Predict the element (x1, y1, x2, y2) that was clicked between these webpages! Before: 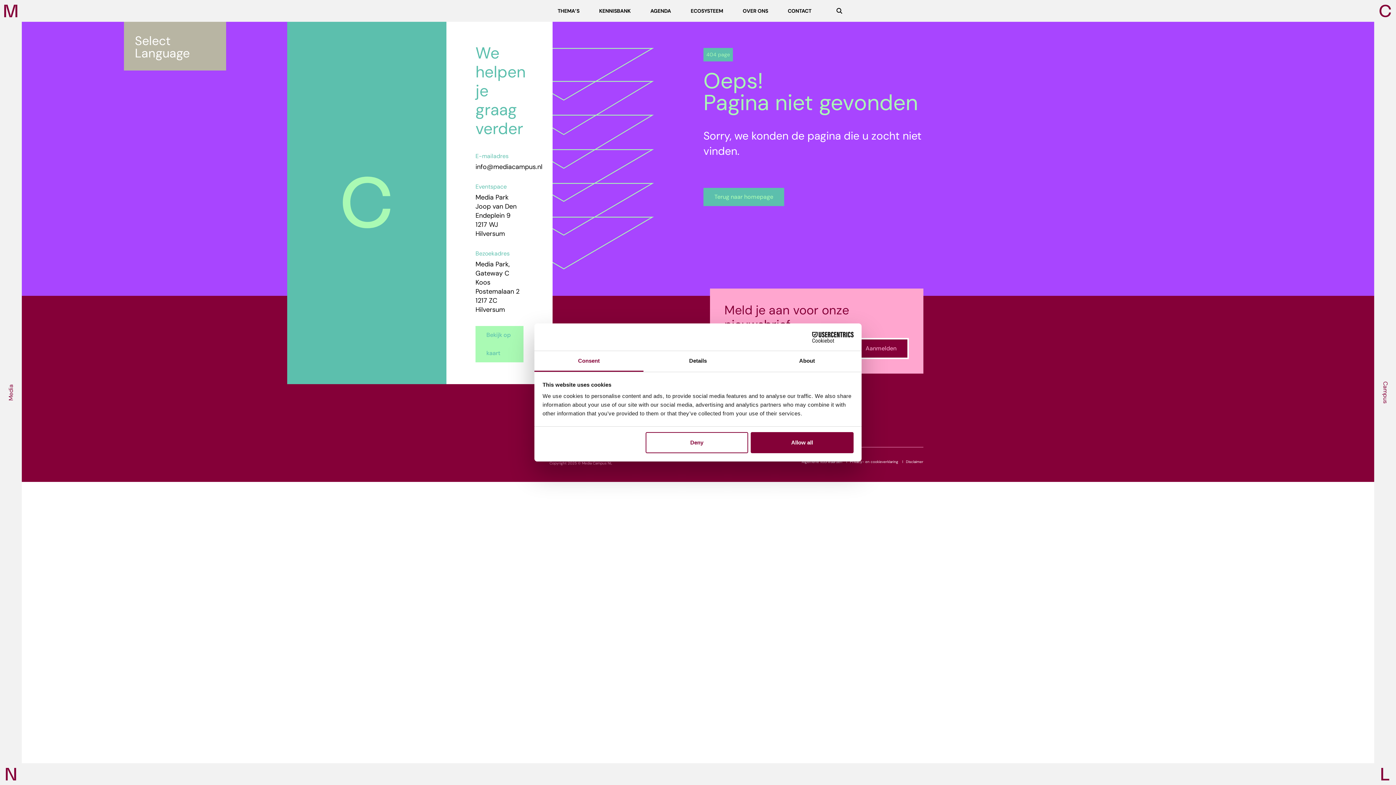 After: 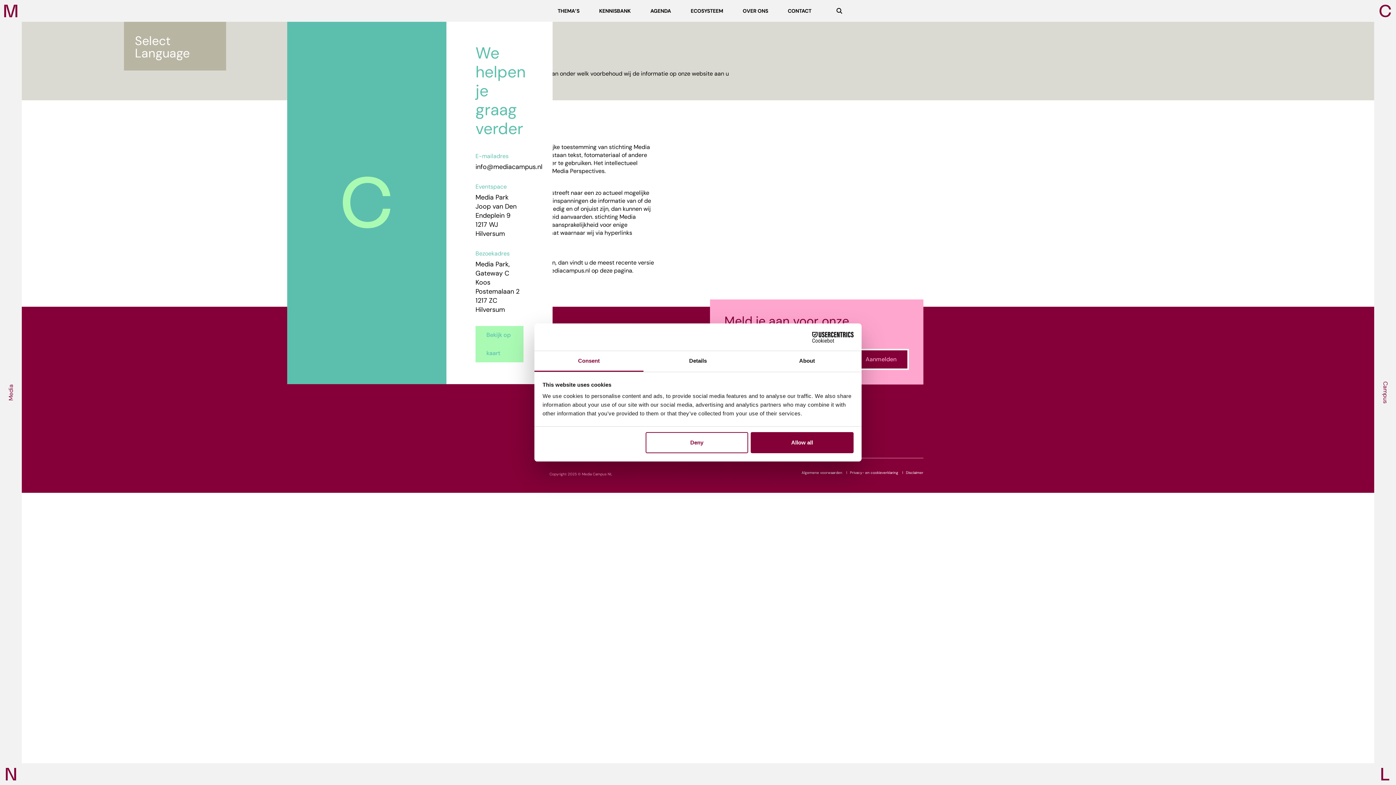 Action: bbox: (906, 459, 923, 464) label: Disclaimer